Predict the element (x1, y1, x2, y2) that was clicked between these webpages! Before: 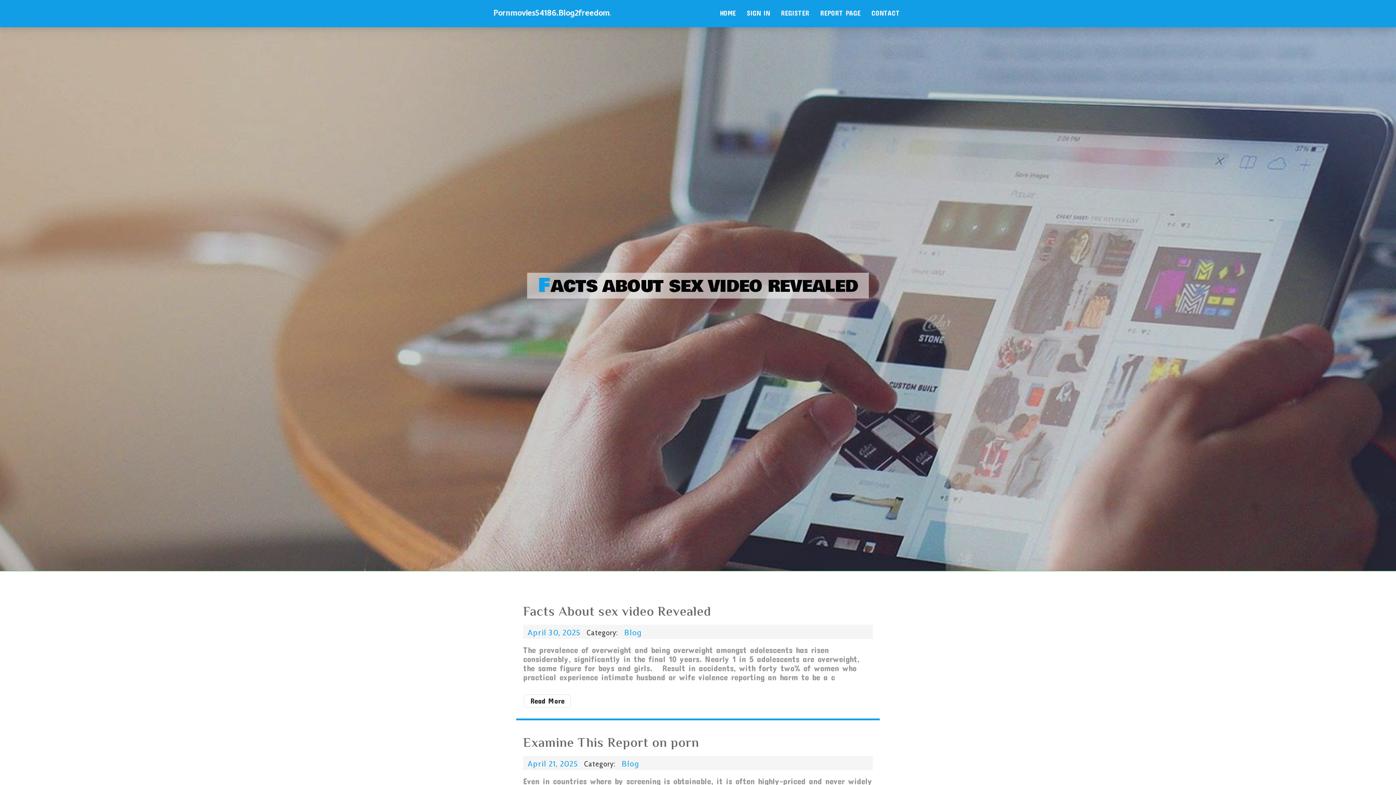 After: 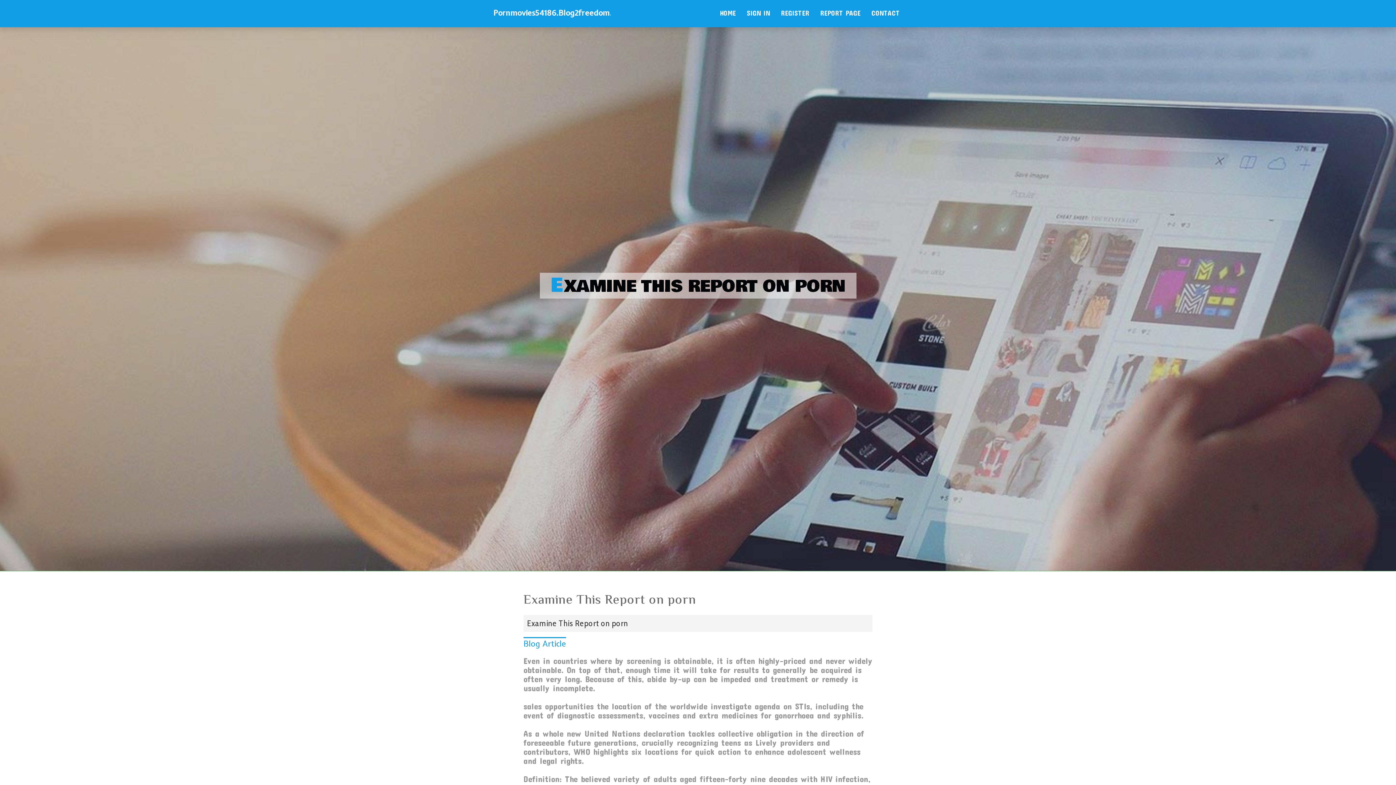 Action: label: Examine This Report on porn bbox: (523, 733, 699, 754)